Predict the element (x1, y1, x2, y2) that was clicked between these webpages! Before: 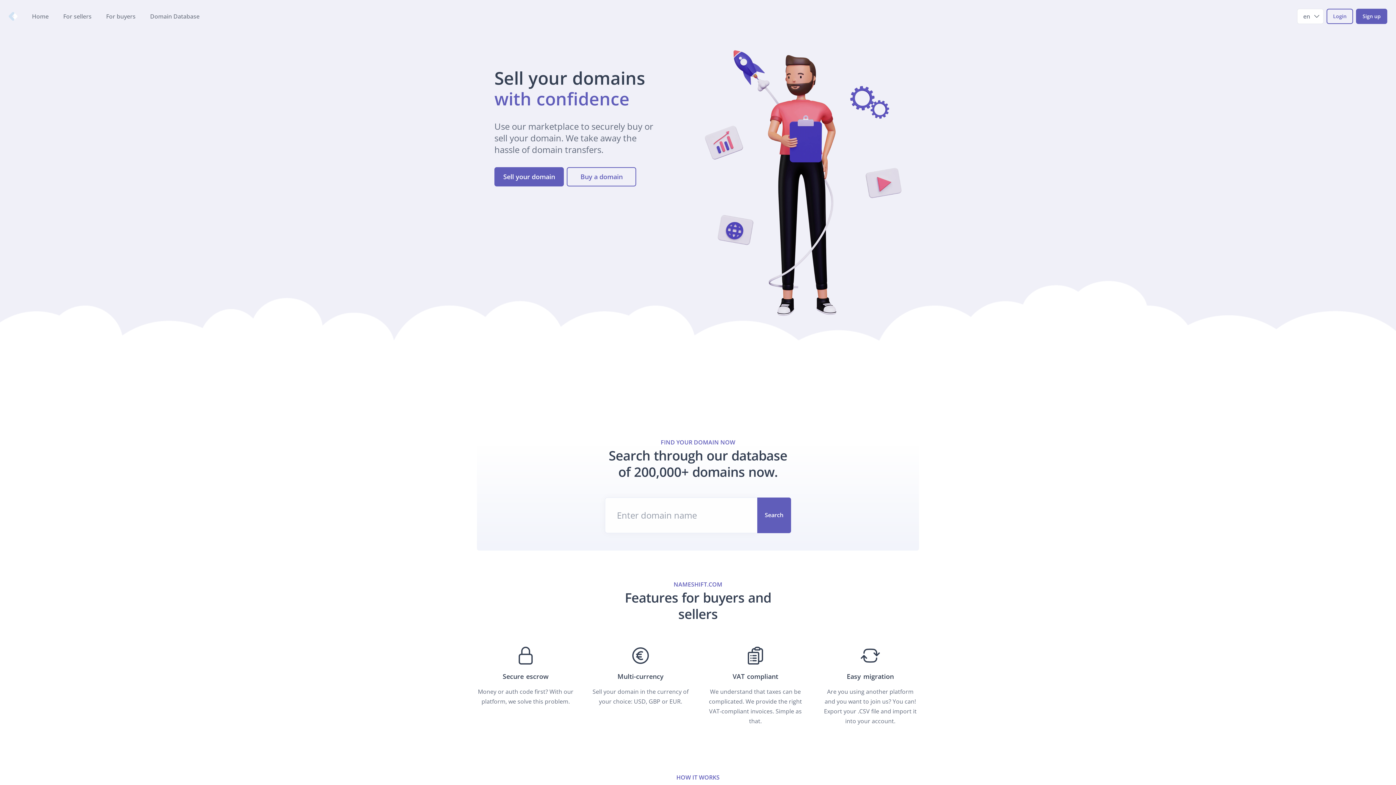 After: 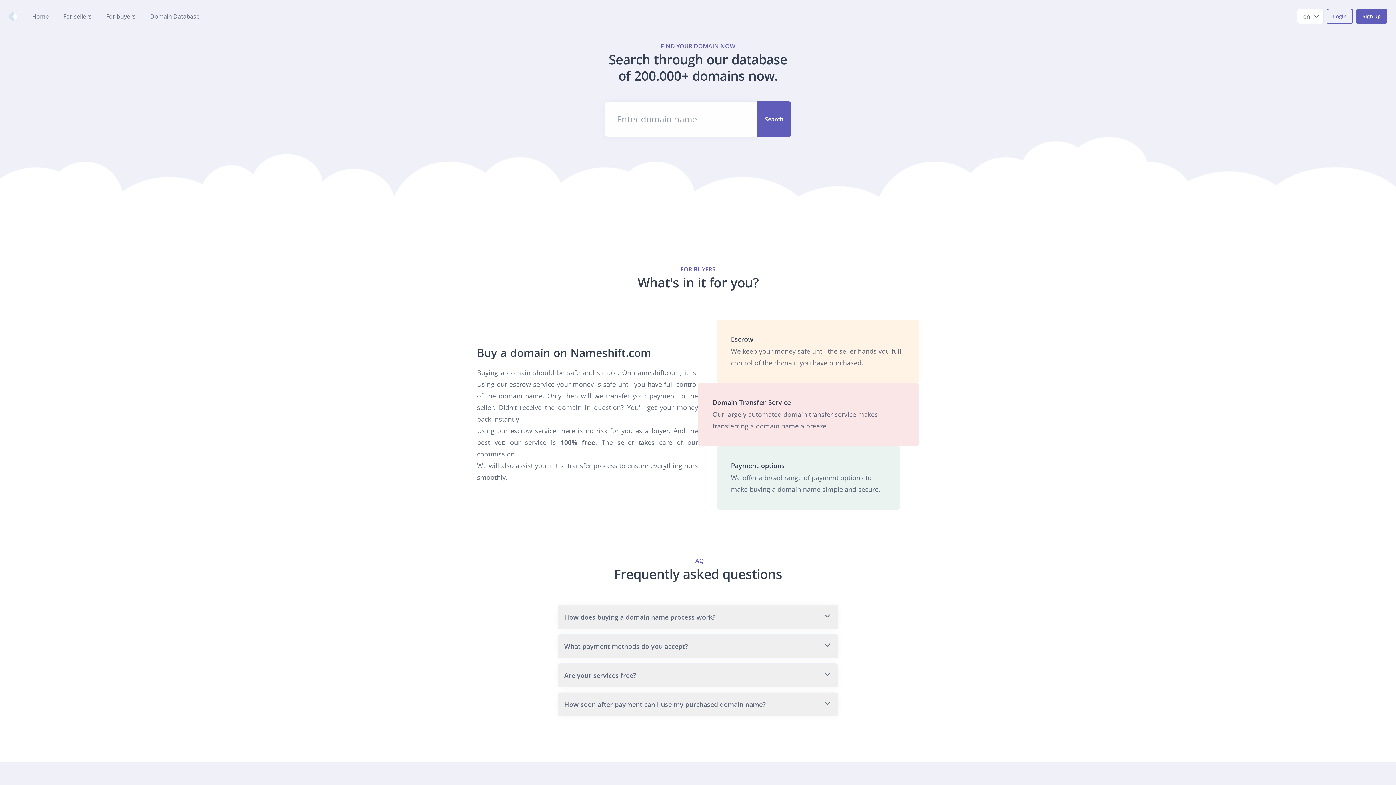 Action: label: For buyers  bbox: (43, 134, 69, 140)